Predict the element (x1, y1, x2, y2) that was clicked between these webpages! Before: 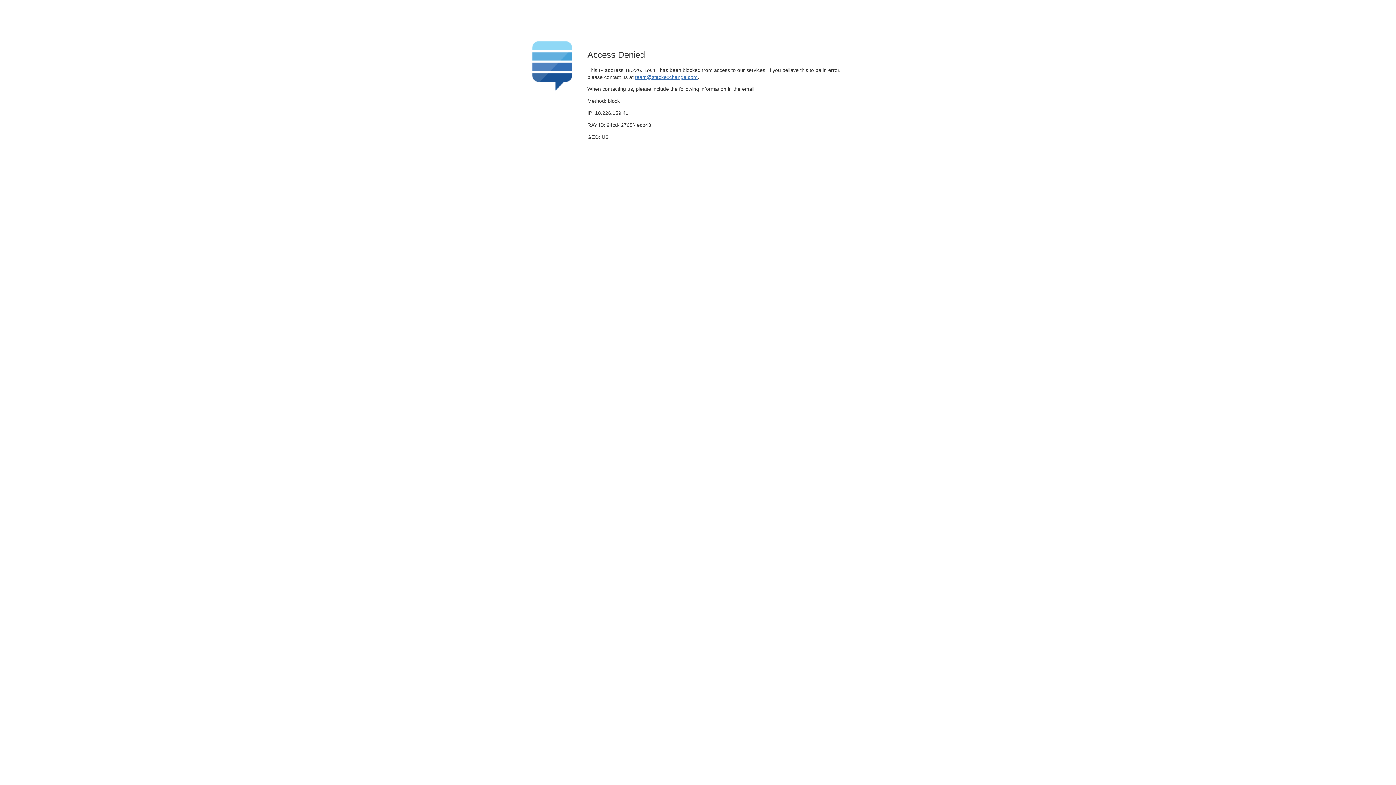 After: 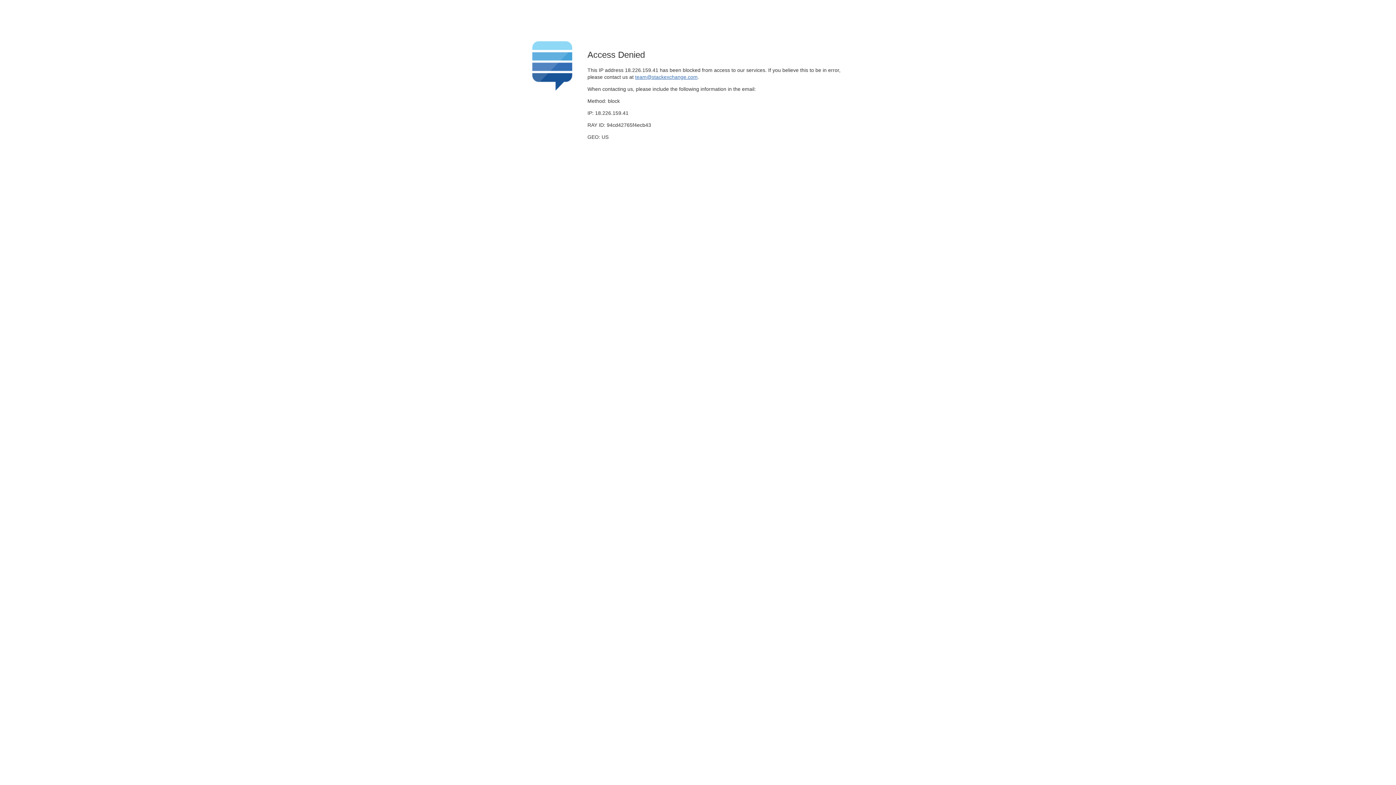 Action: label: team@stackexchange.com bbox: (635, 74, 697, 79)